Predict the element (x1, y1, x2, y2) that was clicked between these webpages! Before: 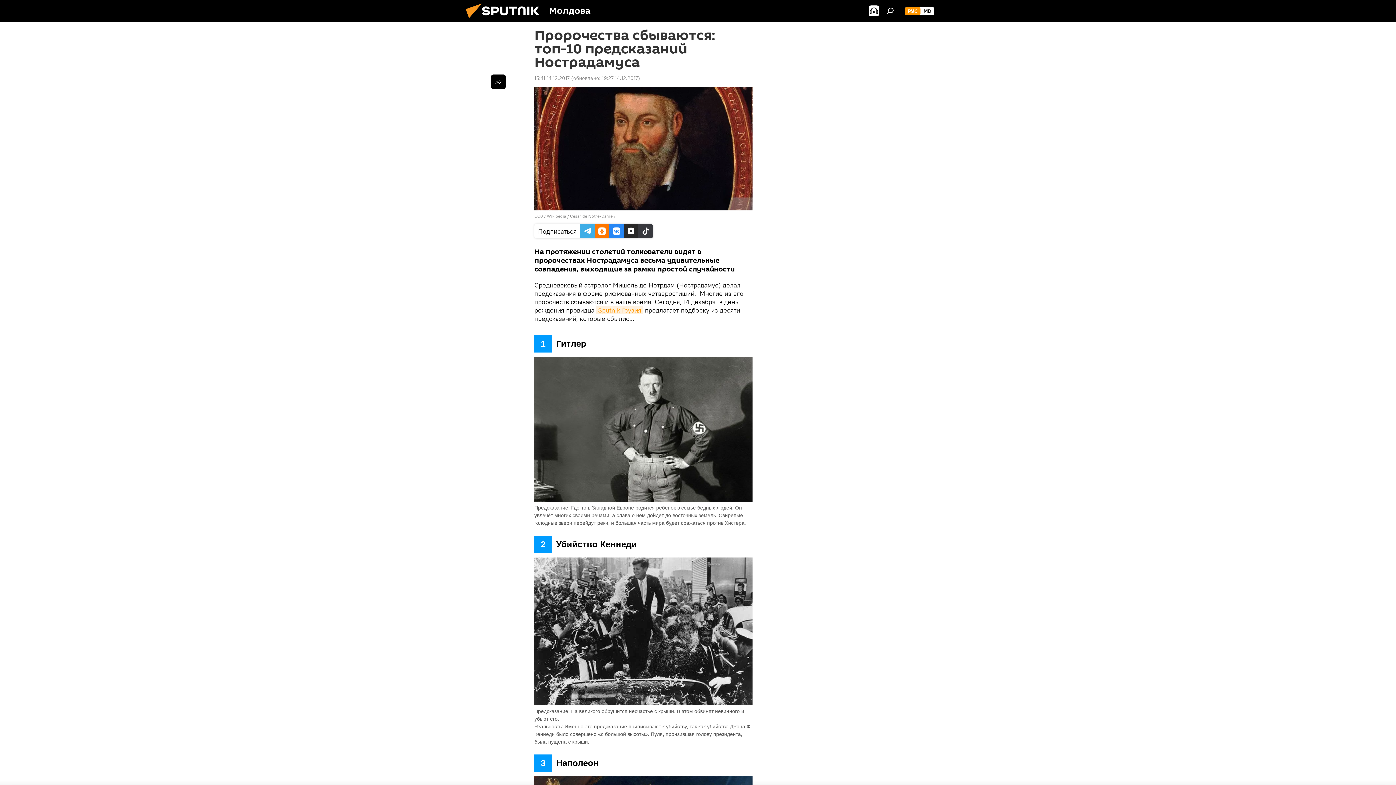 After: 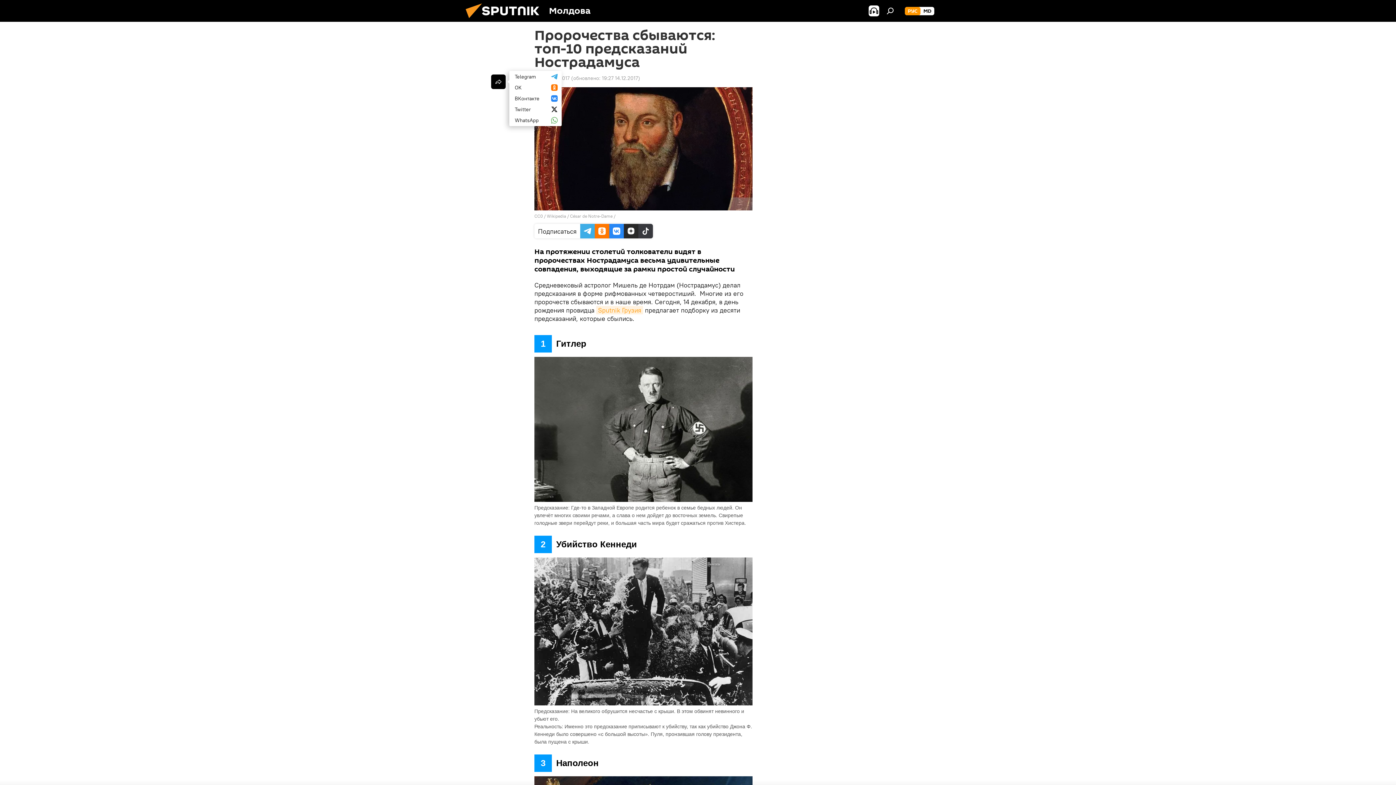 Action: bbox: (491, 74, 505, 89)